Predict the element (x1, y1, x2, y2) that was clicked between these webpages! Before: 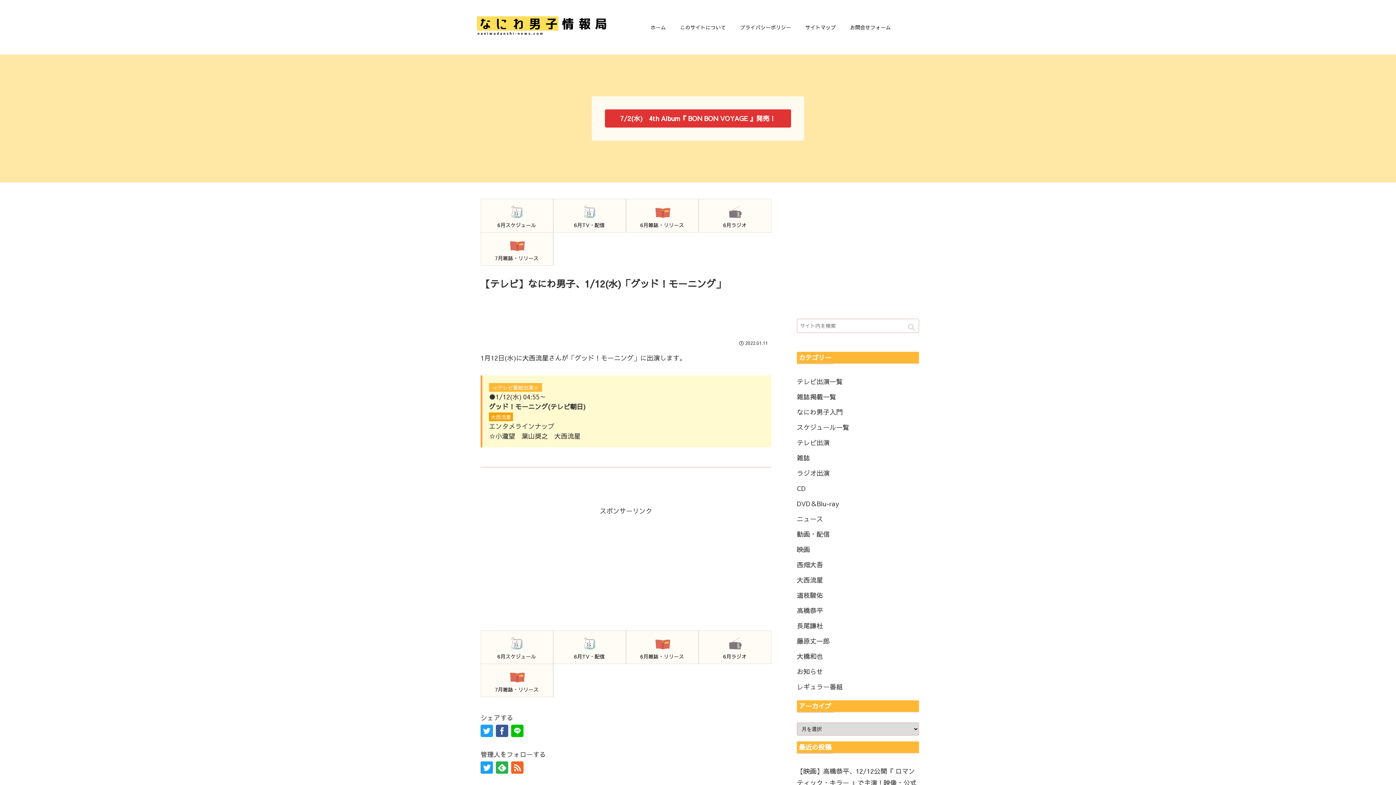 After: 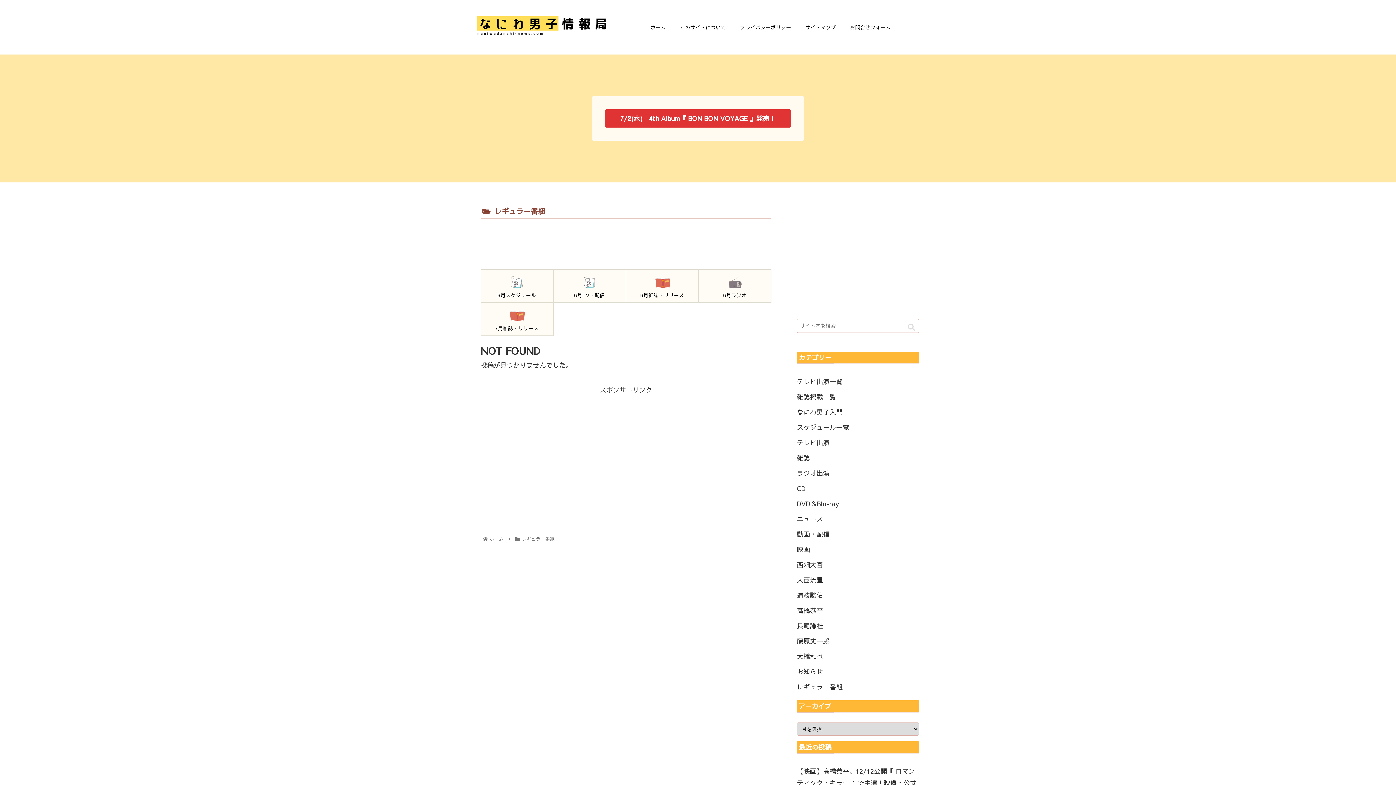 Action: bbox: (797, 679, 919, 694) label: レギュラー番組